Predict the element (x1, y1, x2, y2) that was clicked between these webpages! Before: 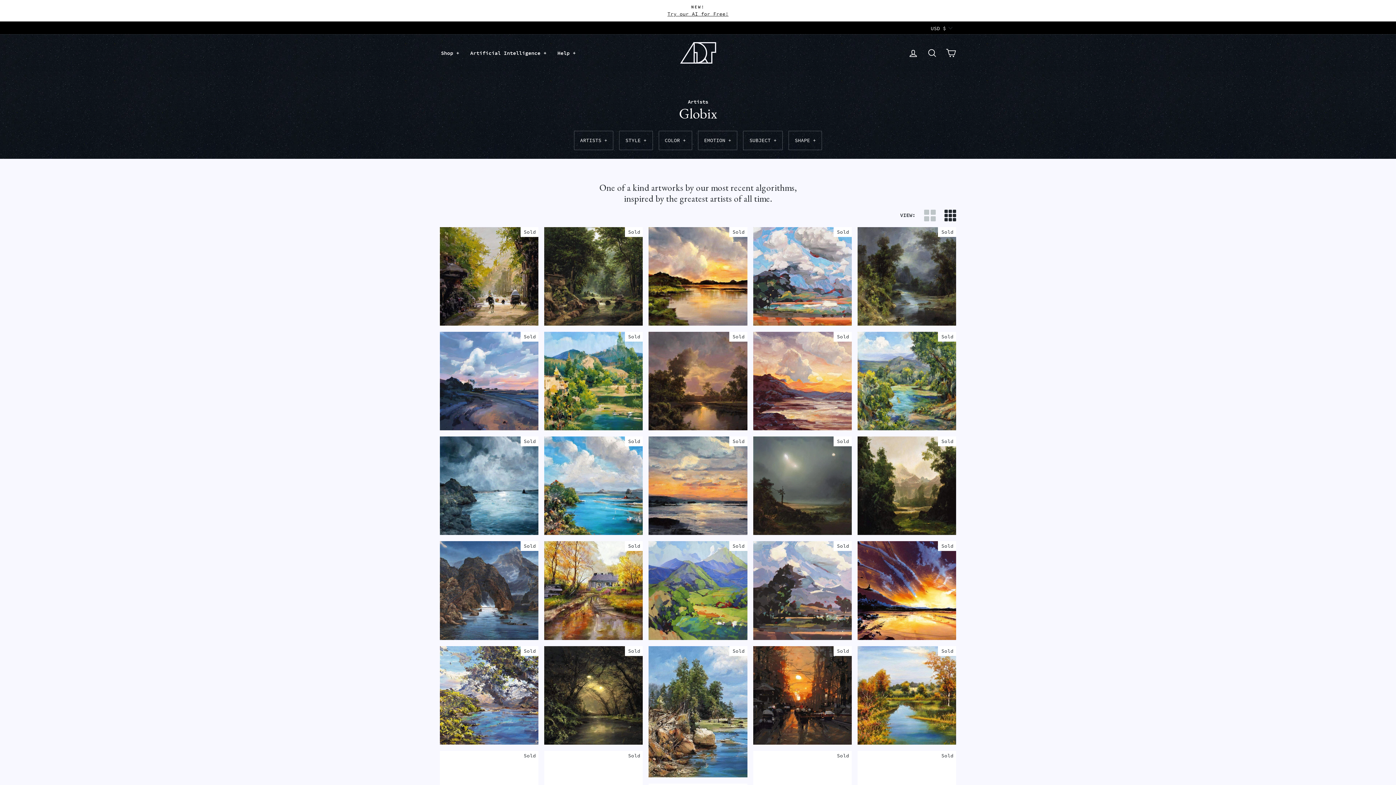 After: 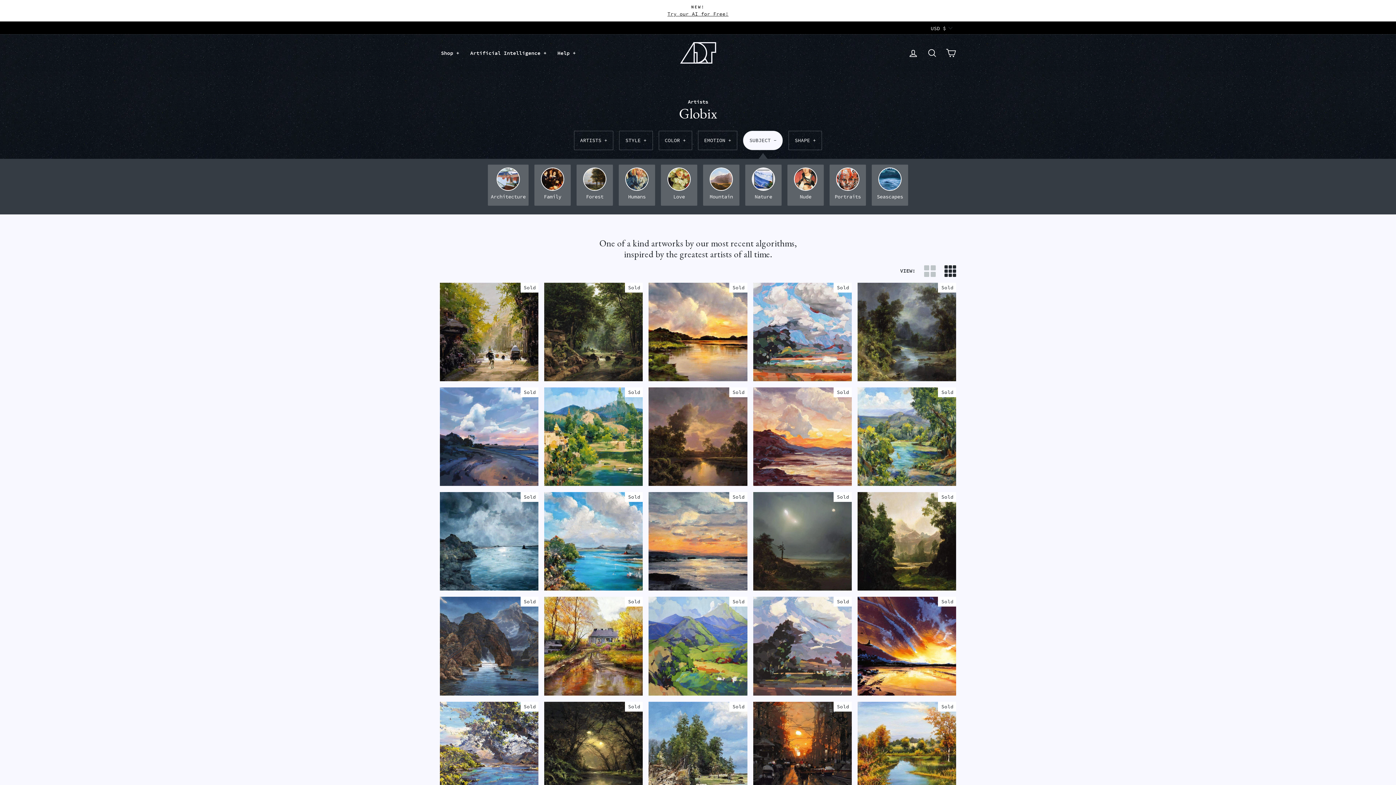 Action: label: SUBJECT bbox: (743, 130, 783, 150)